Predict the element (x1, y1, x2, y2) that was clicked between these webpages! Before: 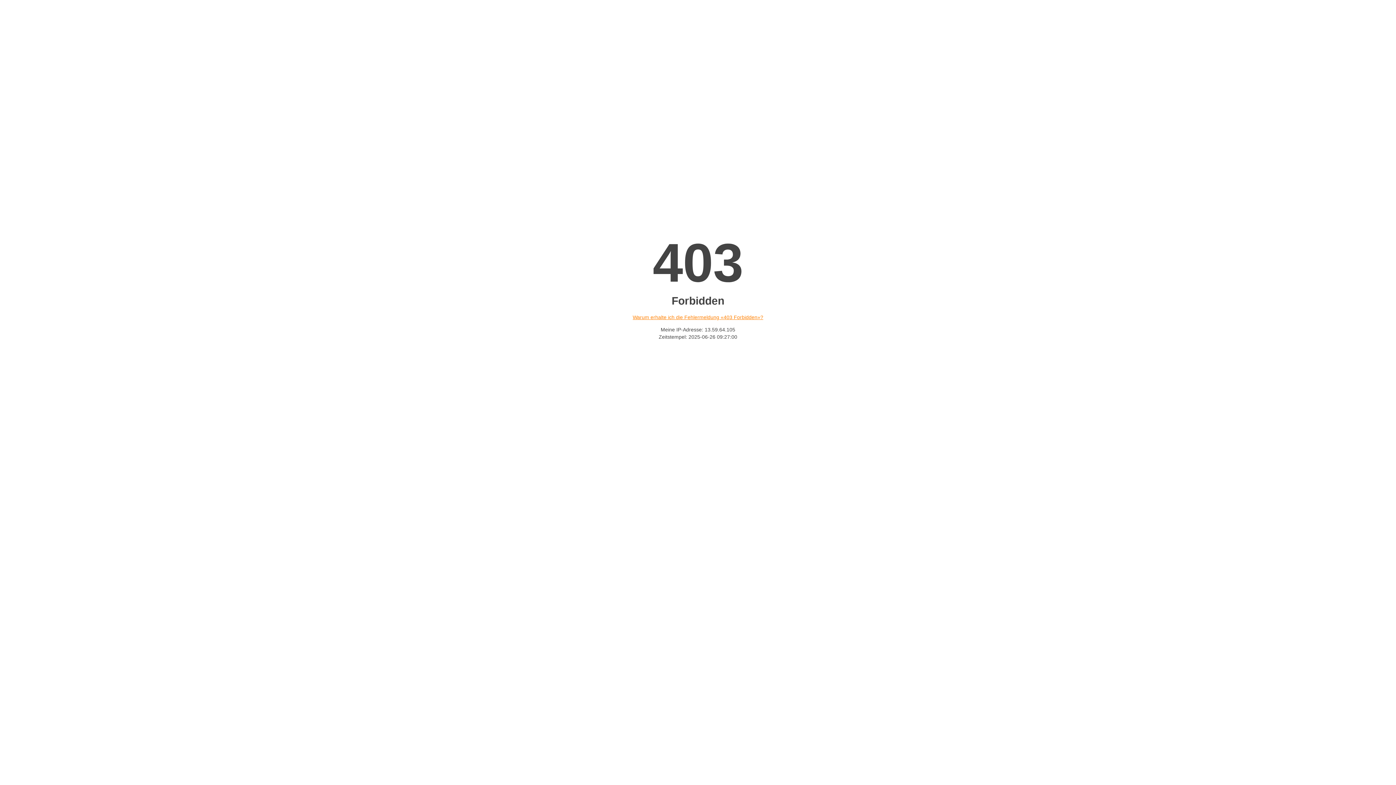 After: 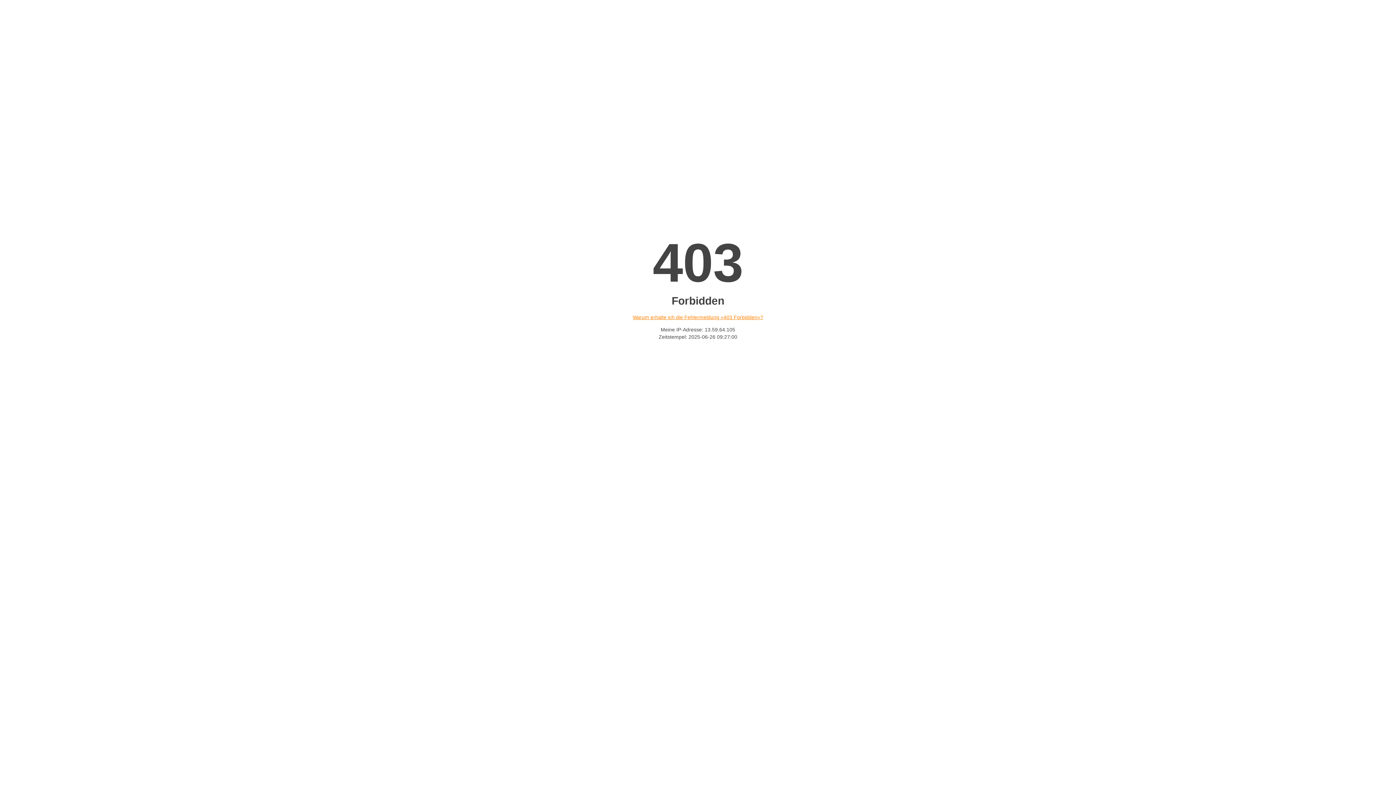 Action: label: Warum erhalte ich die Fehlermeldung «403 Forbidden»? bbox: (632, 314, 763, 320)